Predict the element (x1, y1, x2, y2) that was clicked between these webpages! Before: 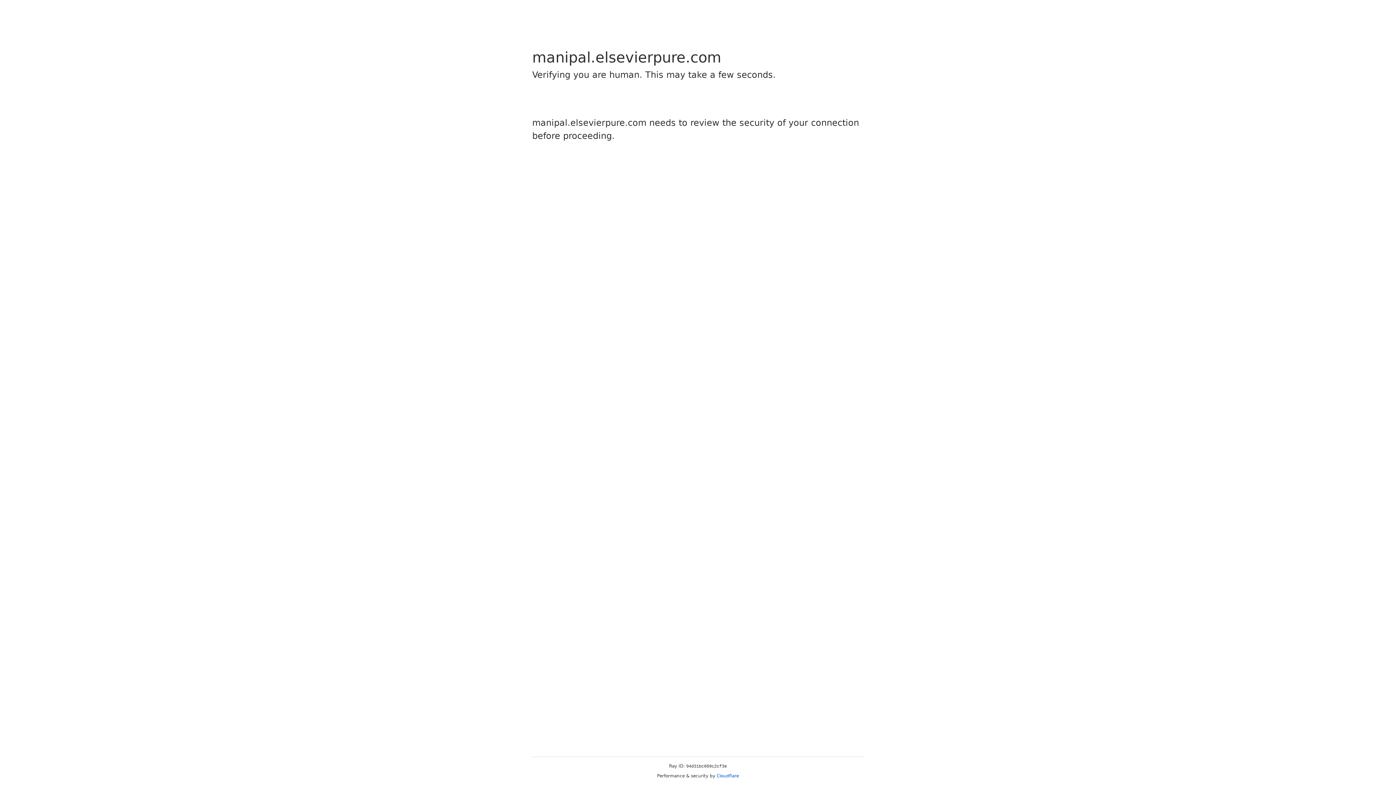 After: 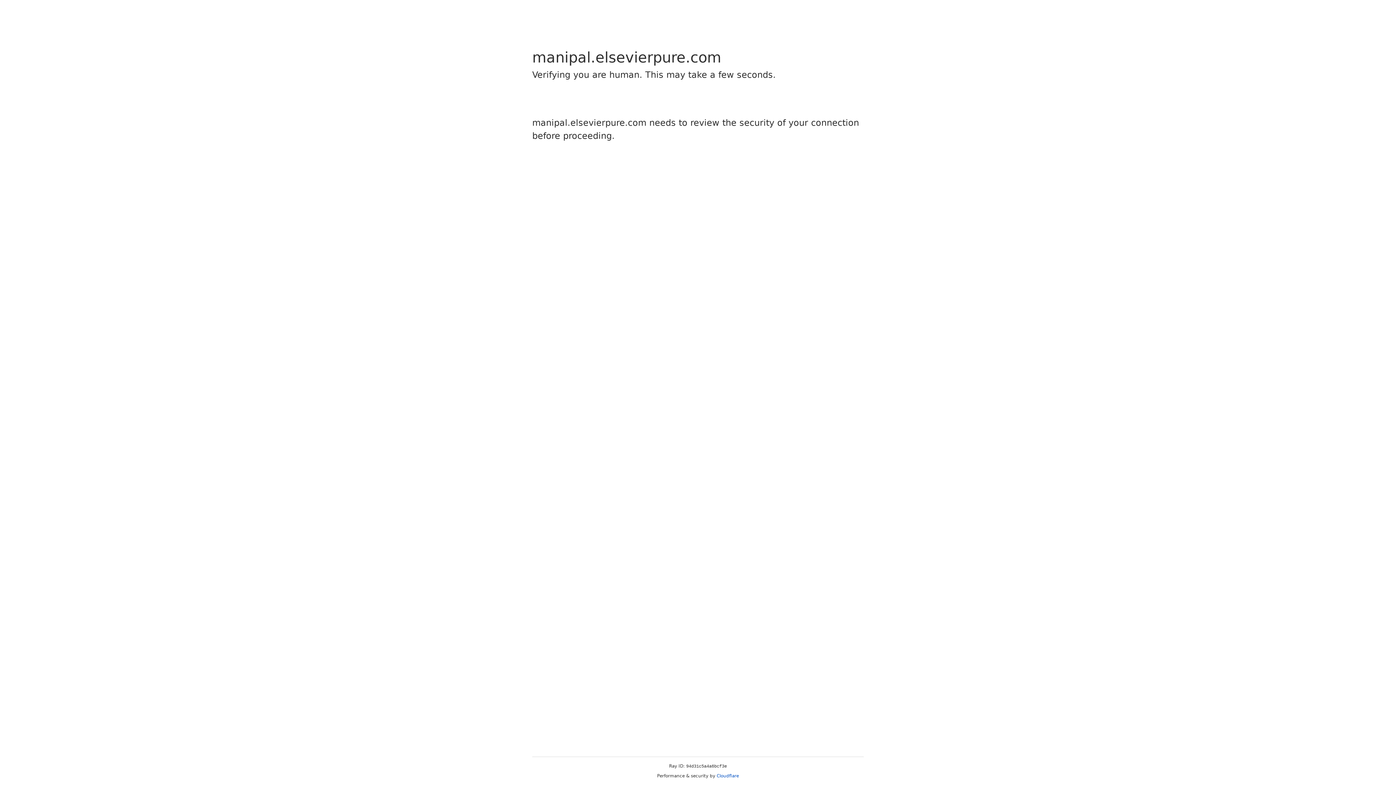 Action: label: Cloudflare bbox: (716, 773, 739, 778)